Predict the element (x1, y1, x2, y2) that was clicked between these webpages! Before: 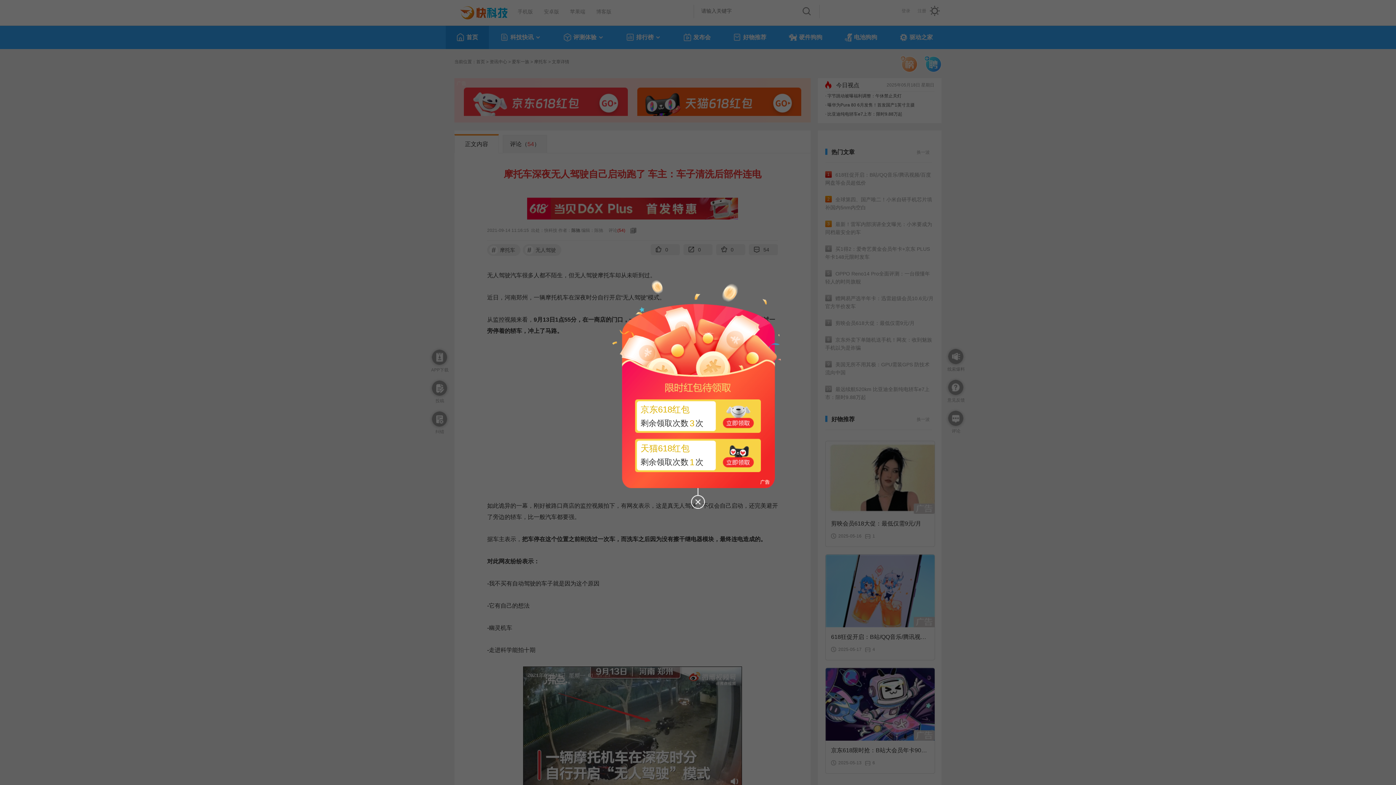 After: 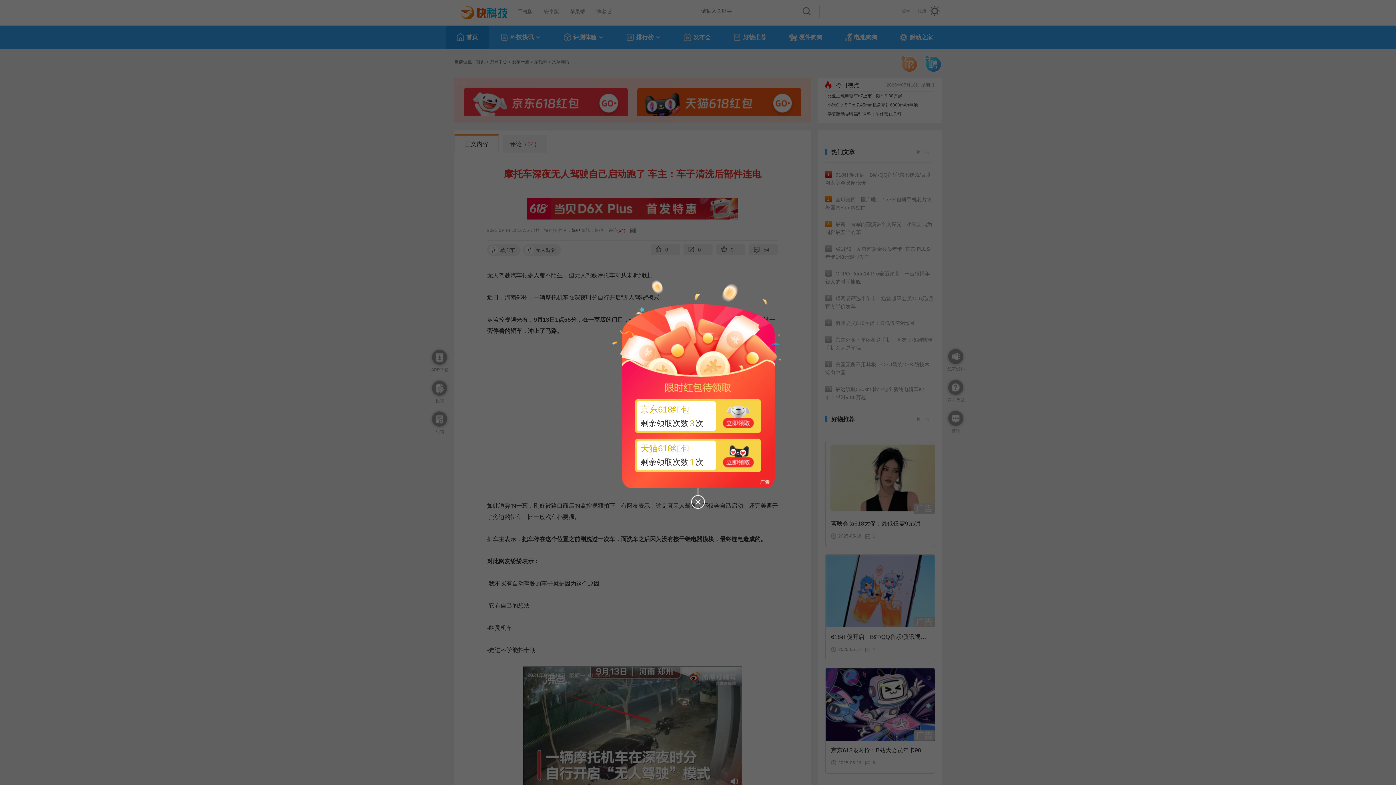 Action: label: 天猫618红包
剩余领取次数1次 bbox: (635, 438, 761, 472)